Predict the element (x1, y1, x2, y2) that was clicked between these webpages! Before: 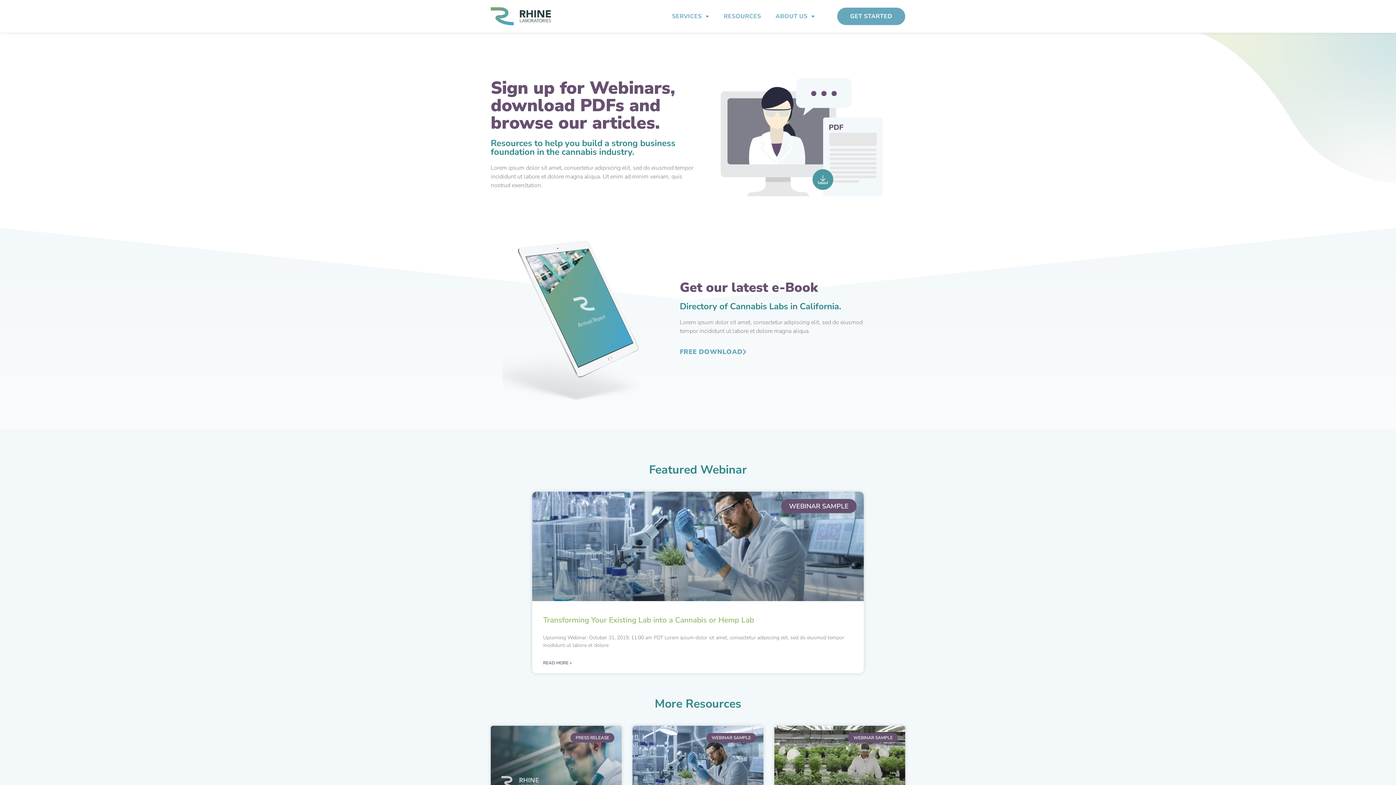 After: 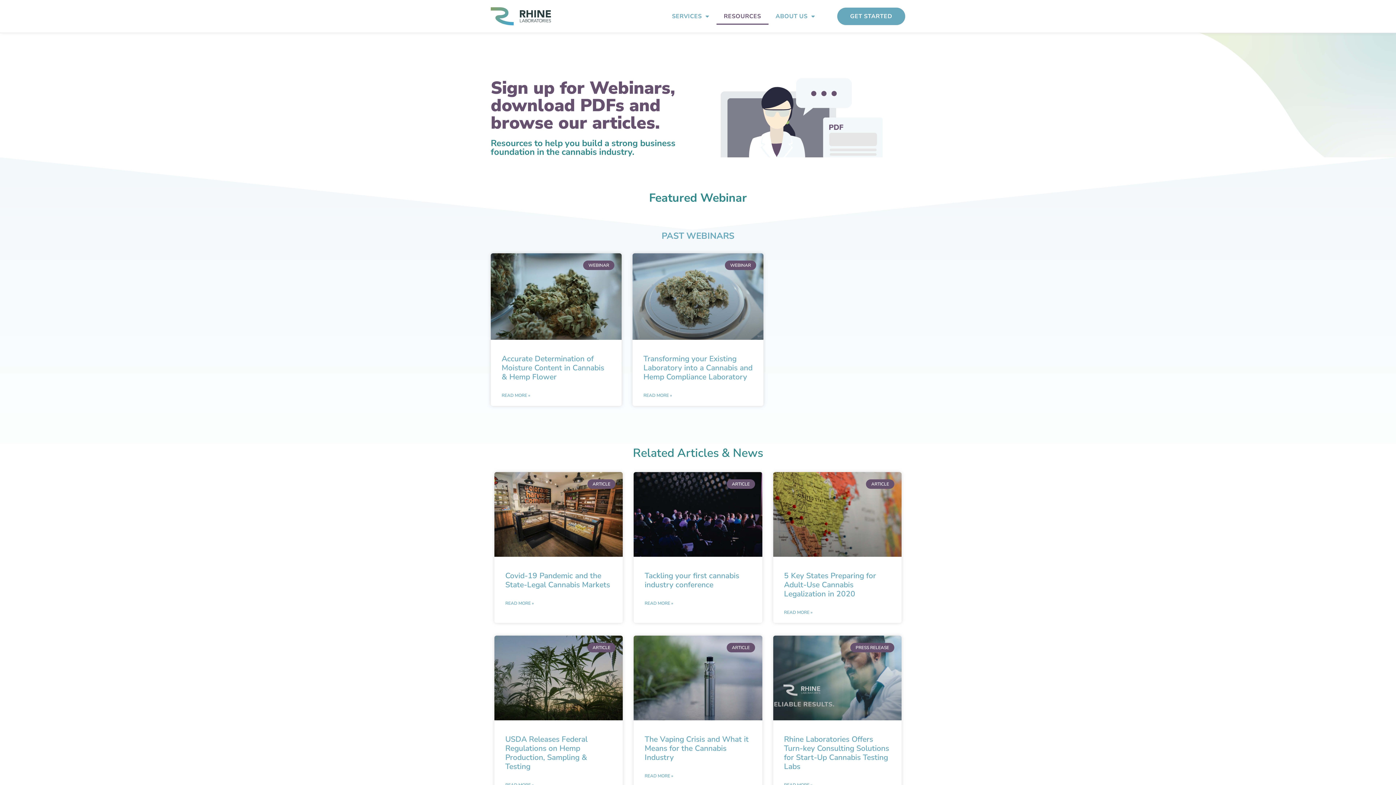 Action: bbox: (716, 8, 768, 24) label: RESOURCES